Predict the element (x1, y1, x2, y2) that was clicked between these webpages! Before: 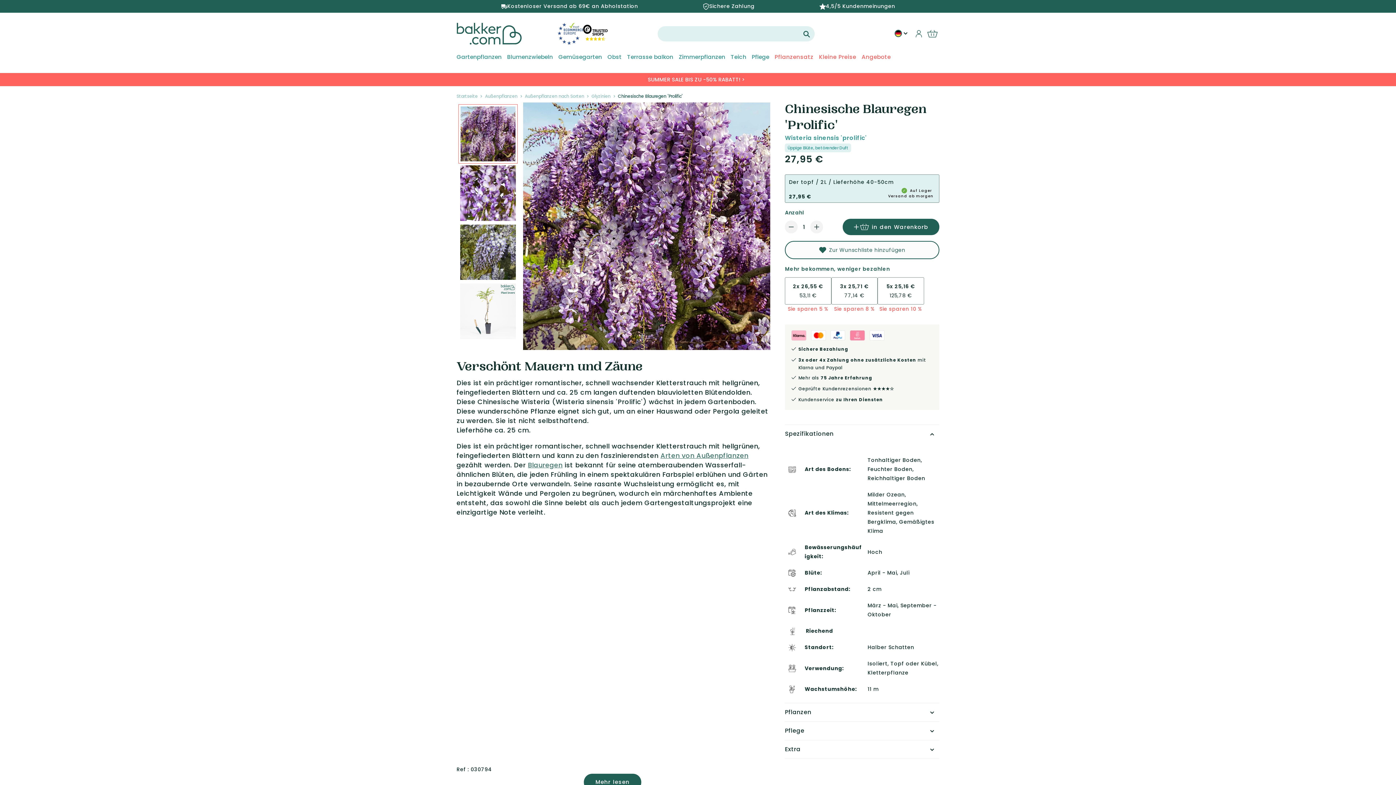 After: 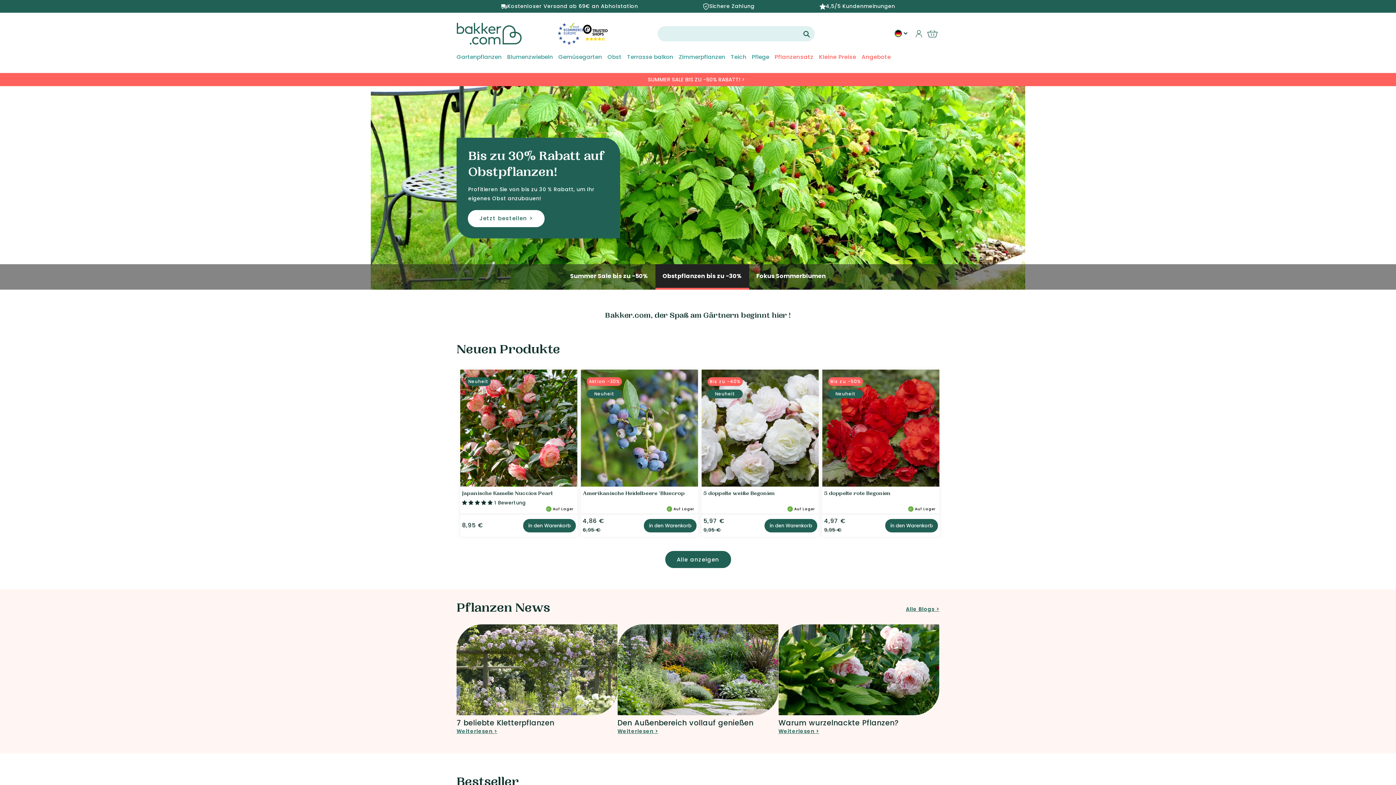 Action: bbox: (456, 93, 477, 99) label: Startseite